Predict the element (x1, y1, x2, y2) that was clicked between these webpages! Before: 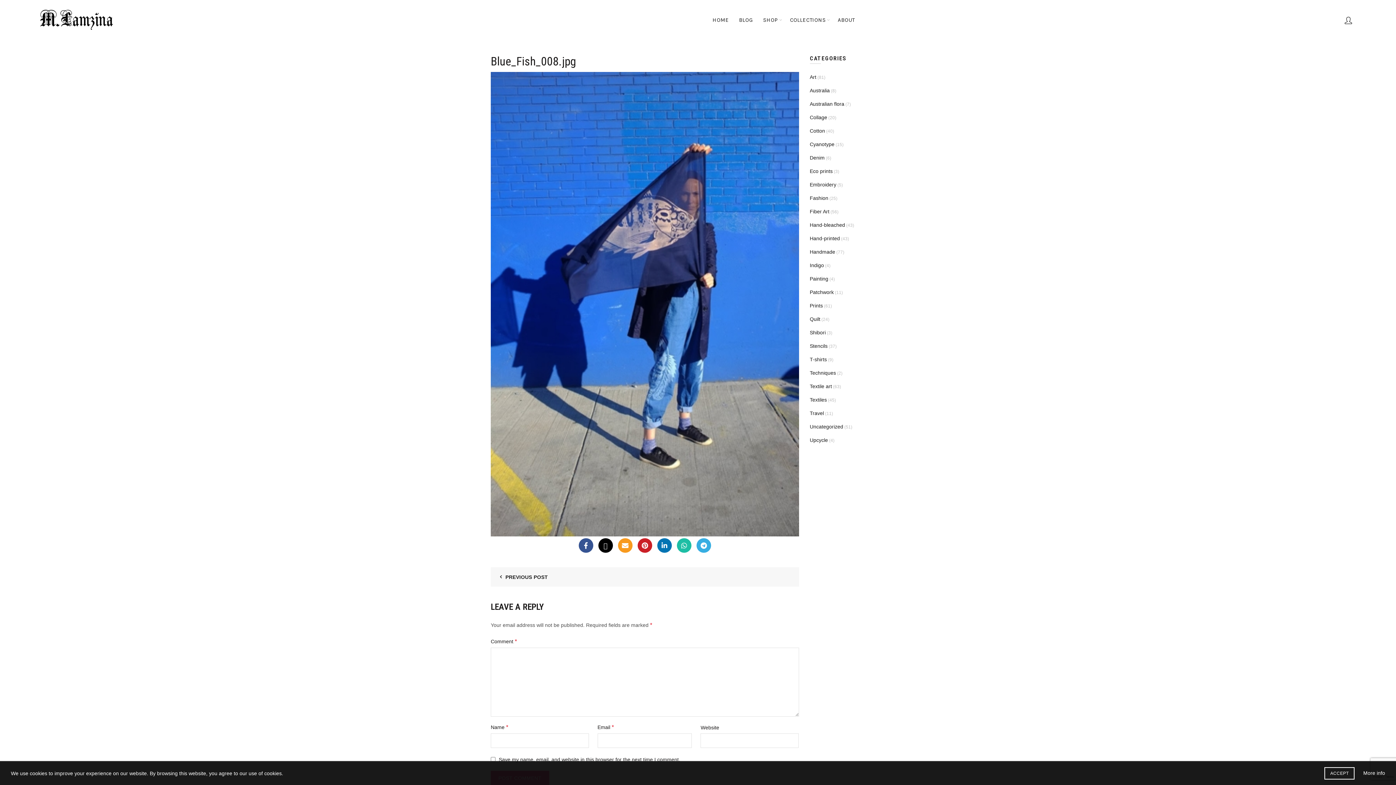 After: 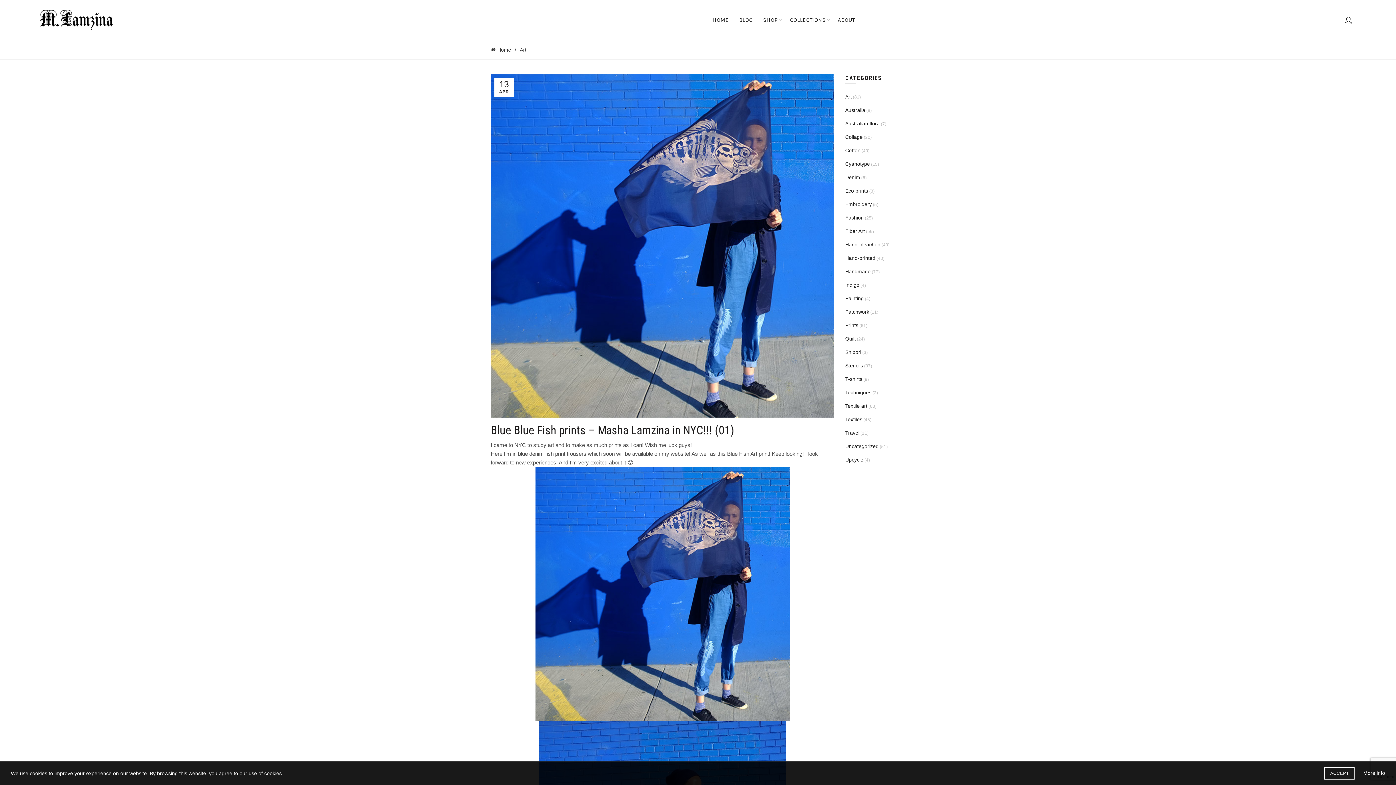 Action: bbox: (494, 574, 548, 580) label: PREVIOUS POST